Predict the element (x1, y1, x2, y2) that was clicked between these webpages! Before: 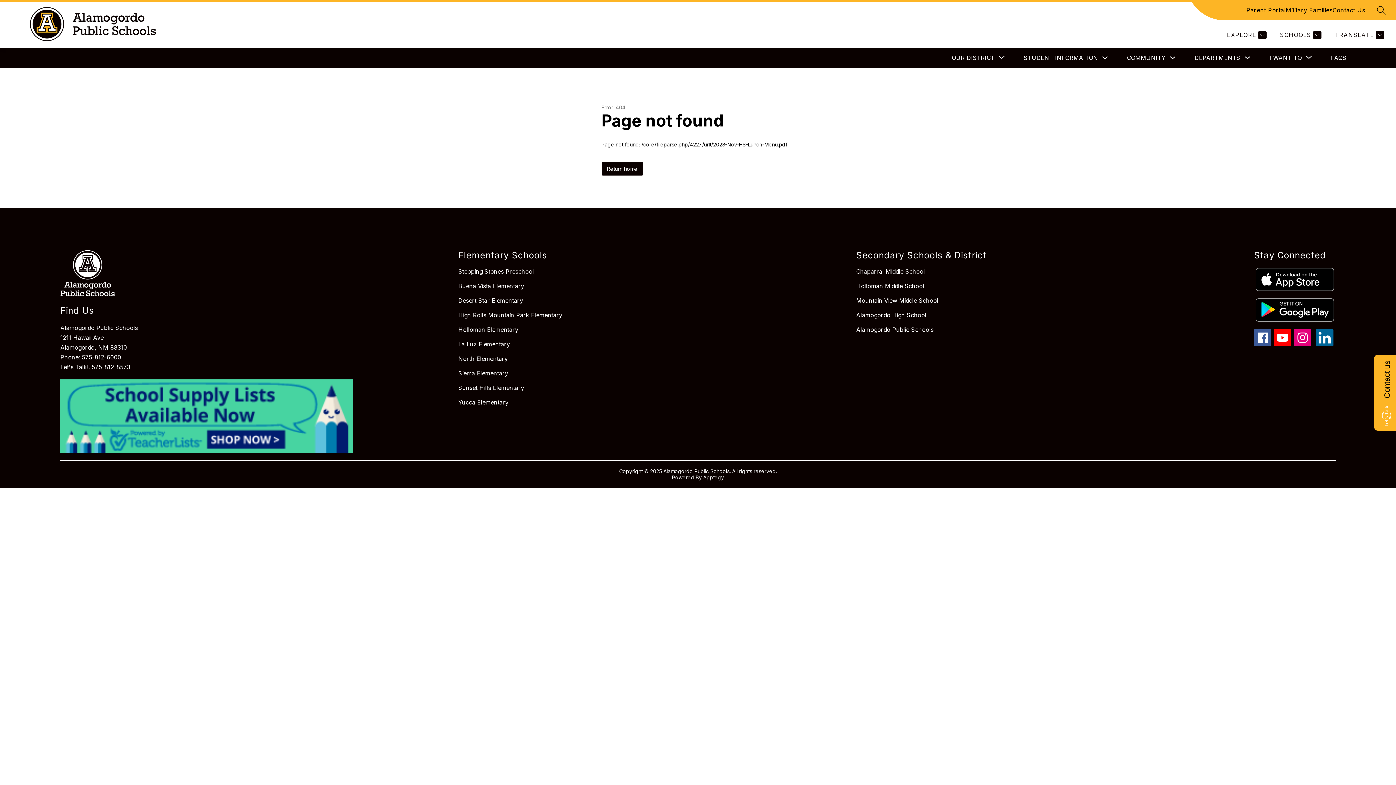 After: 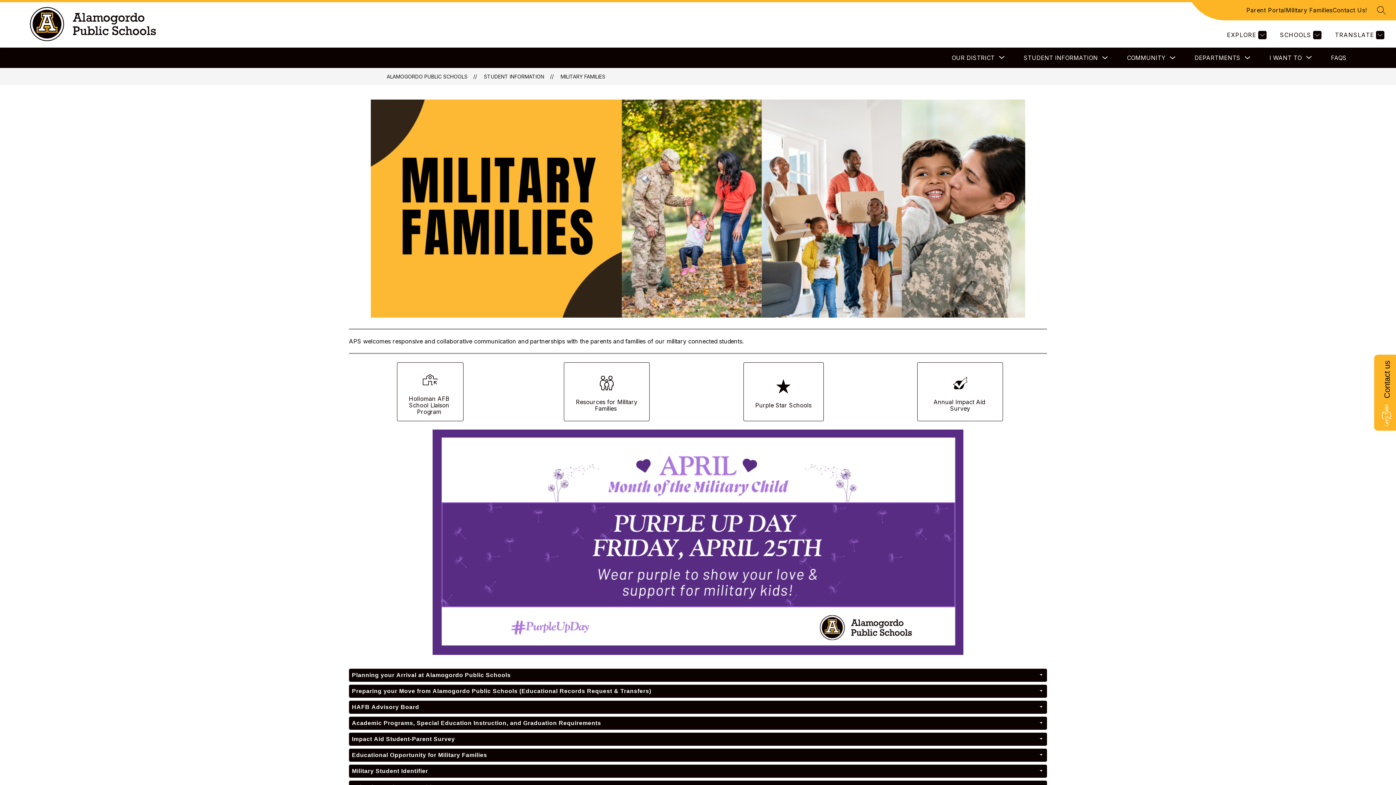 Action: bbox: (1286, 5, 1332, 14) label: Military Families